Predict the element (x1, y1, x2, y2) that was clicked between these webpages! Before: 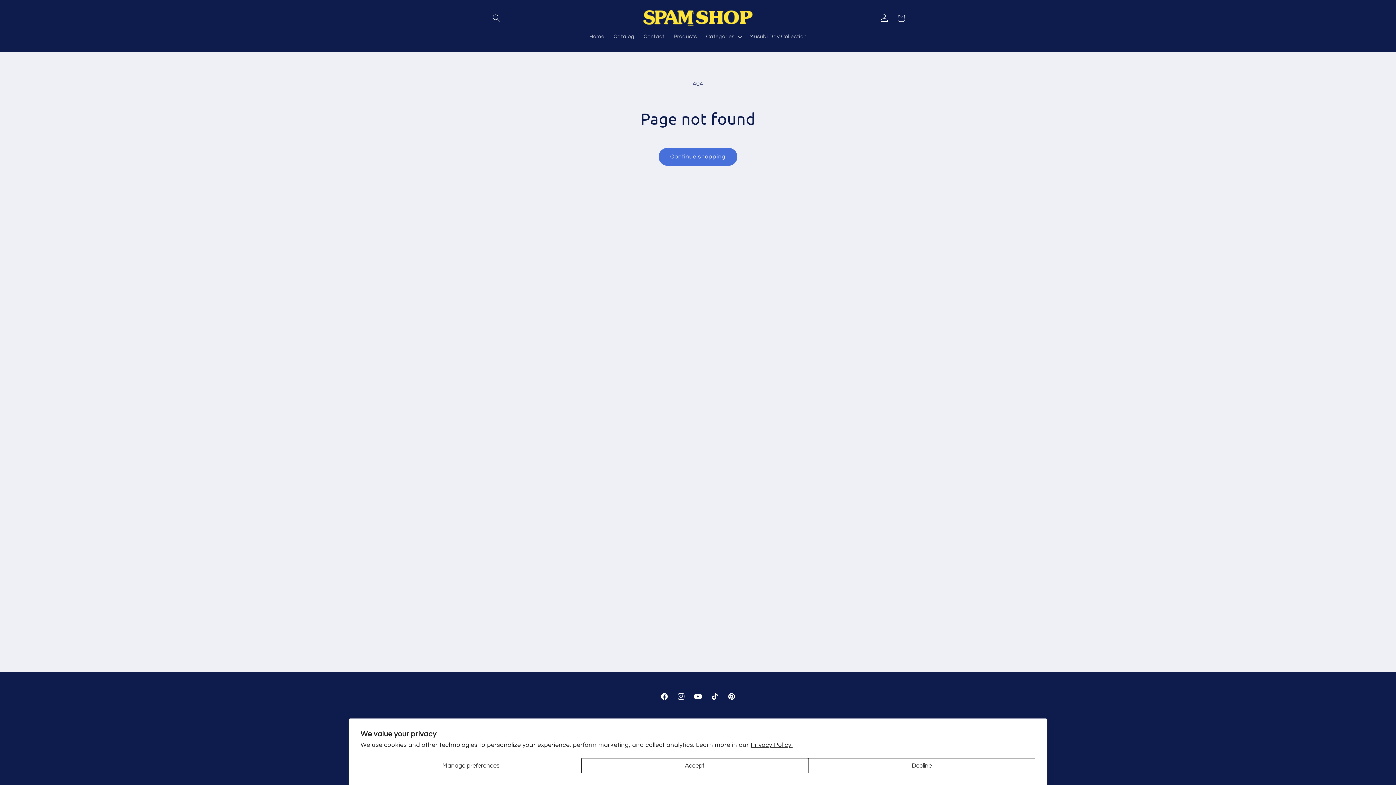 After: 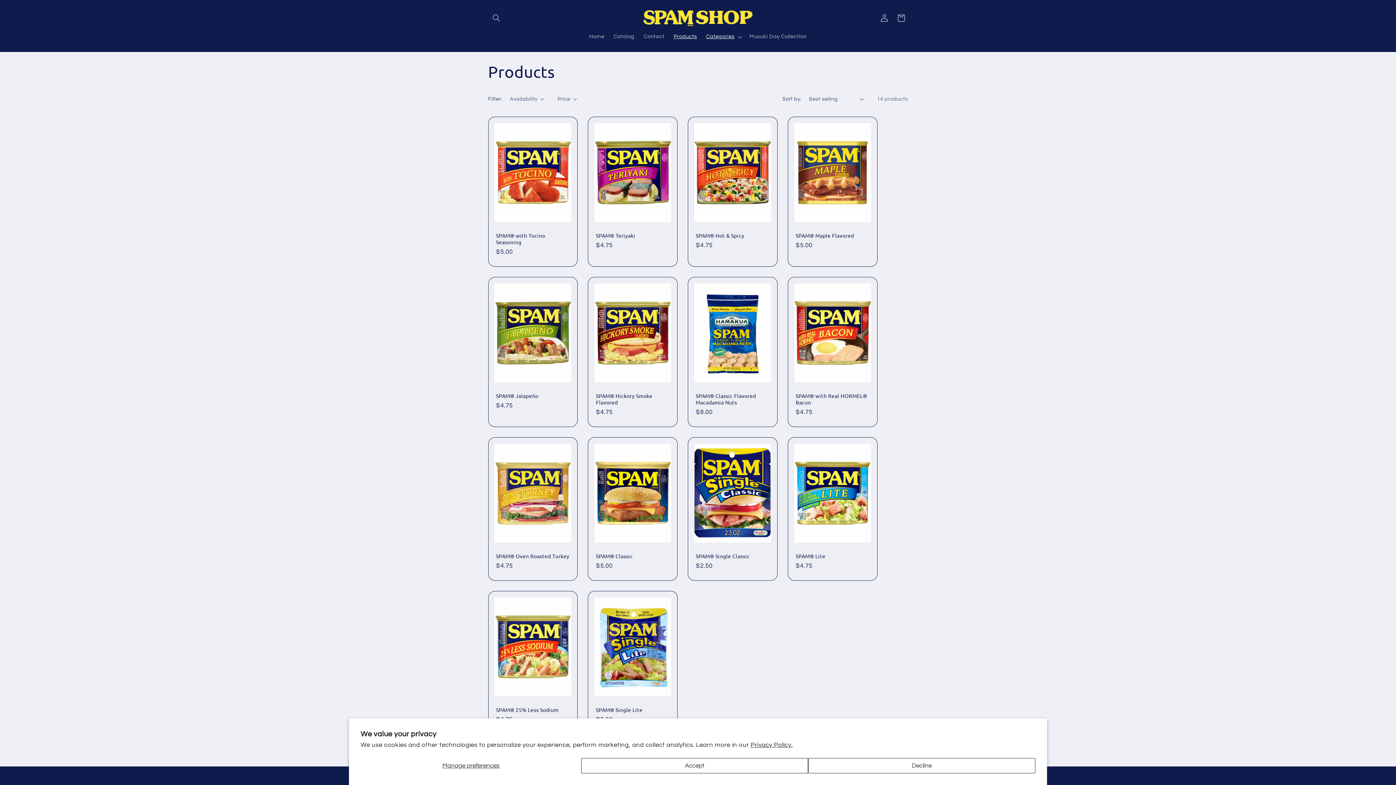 Action: bbox: (669, 29, 701, 44) label: Products